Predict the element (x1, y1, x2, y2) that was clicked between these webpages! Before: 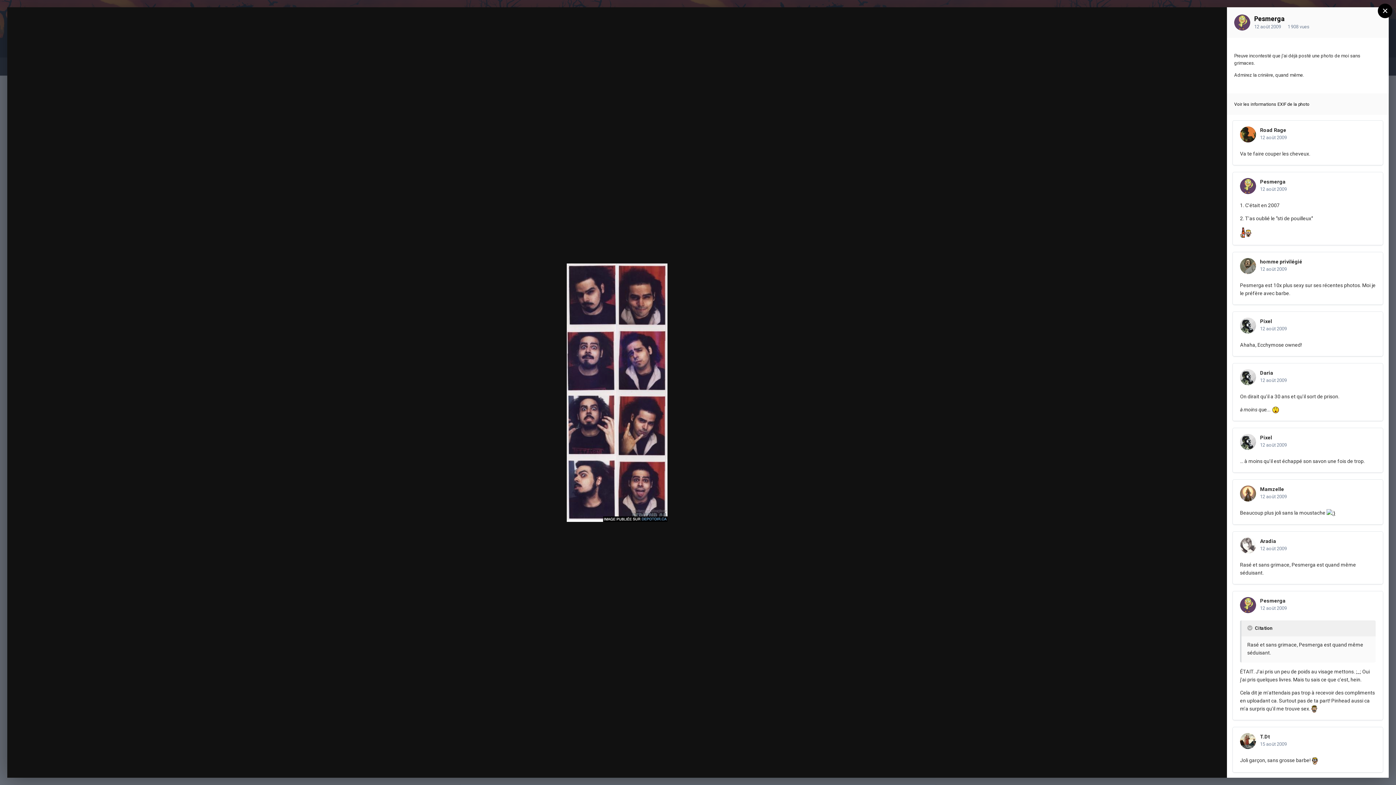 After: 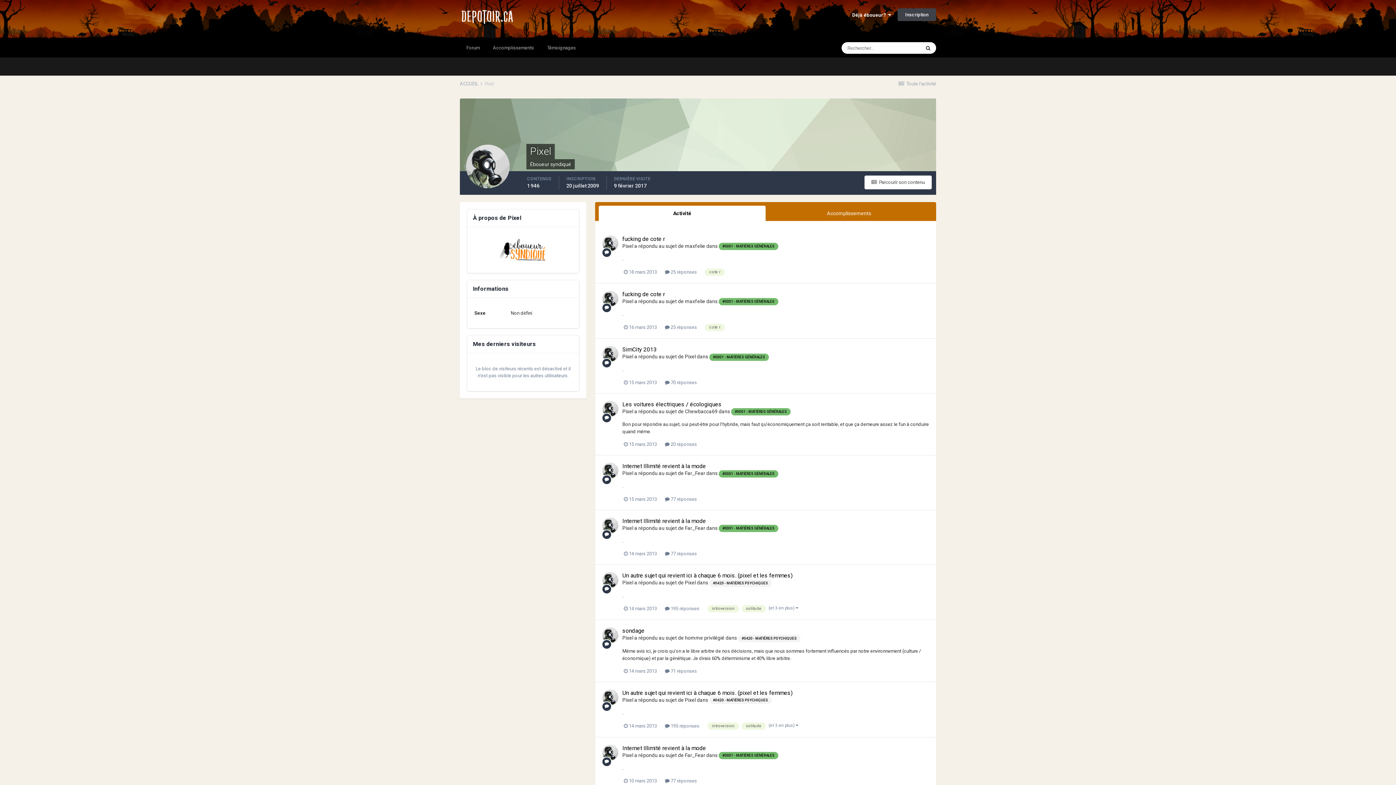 Action: bbox: (1240, 317, 1256, 333)